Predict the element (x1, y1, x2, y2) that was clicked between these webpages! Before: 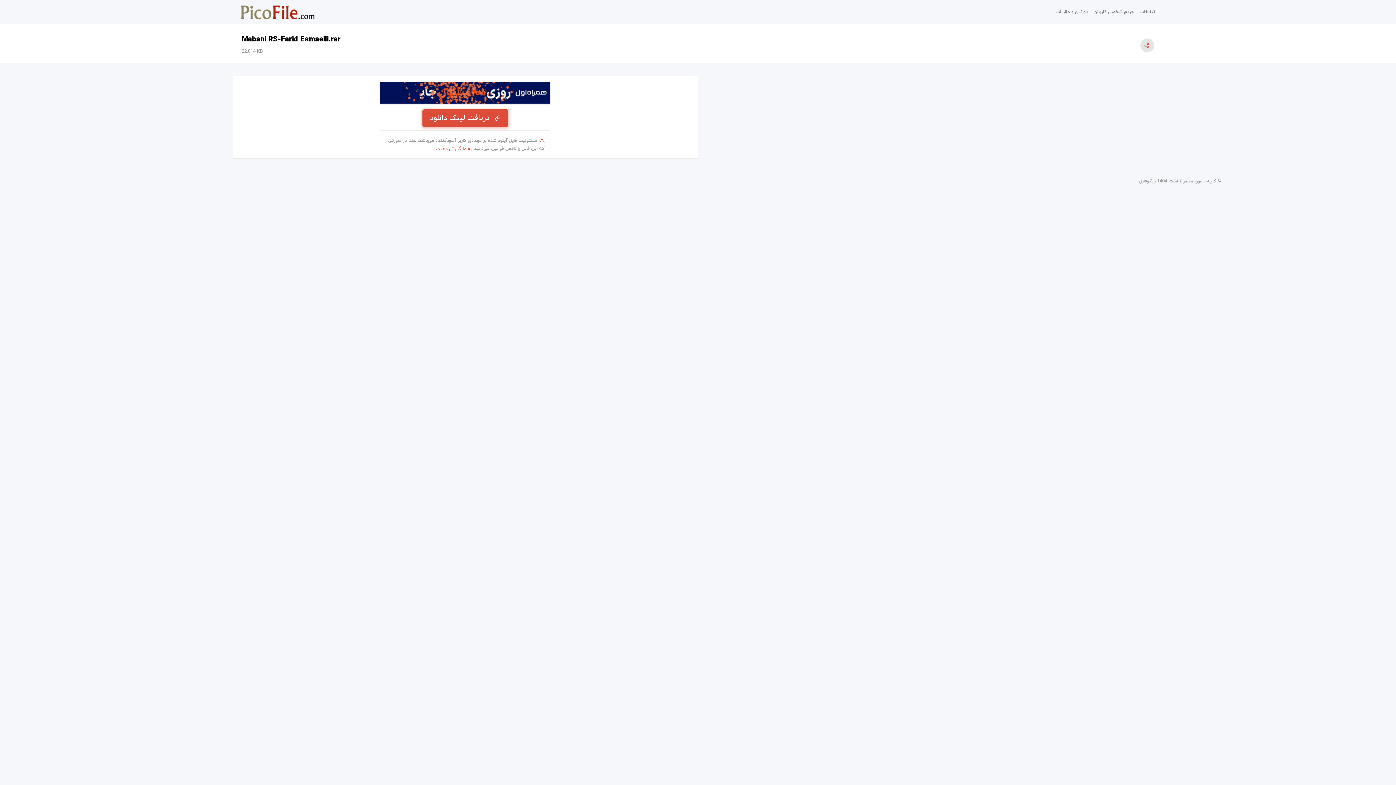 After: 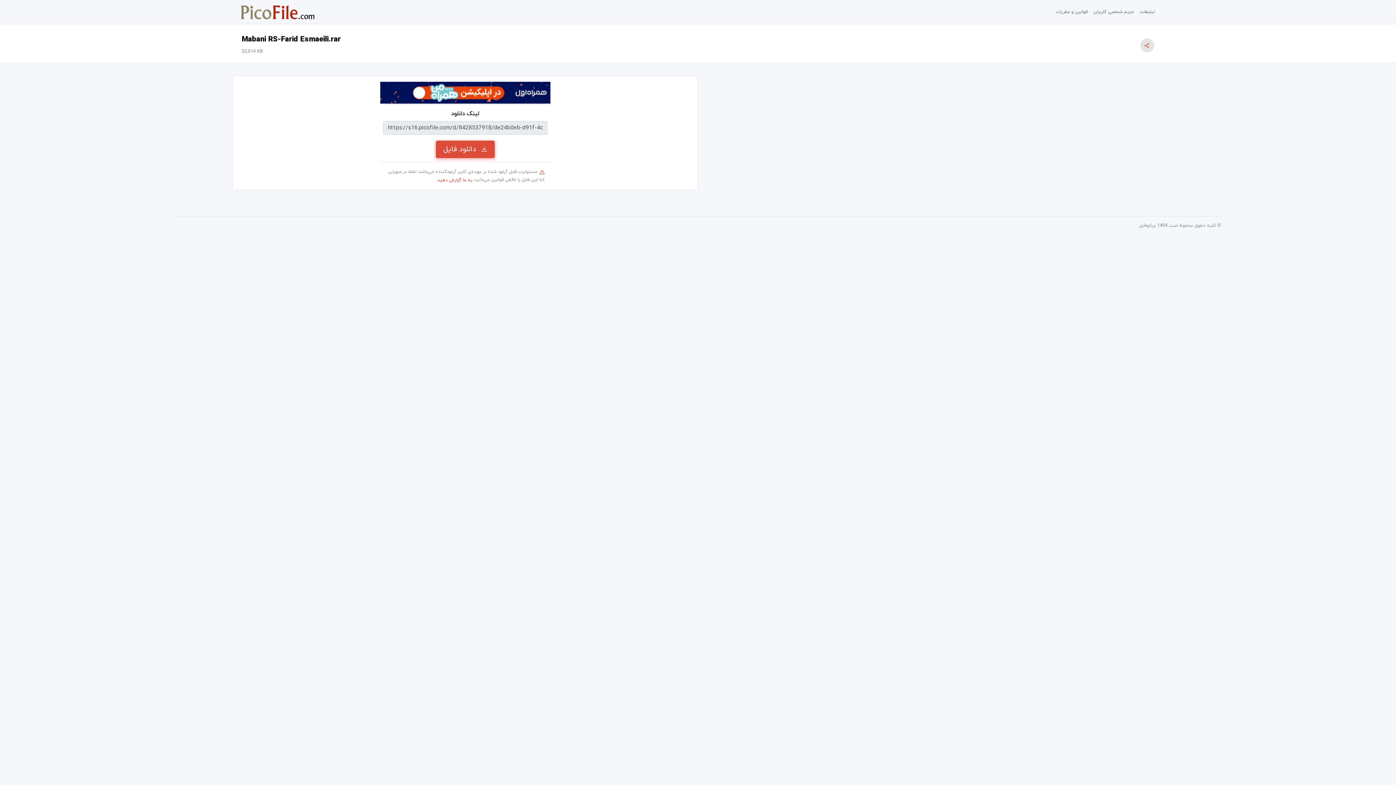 Action: bbox: (422, 109, 508, 126) label: دریافت لینک دانلود